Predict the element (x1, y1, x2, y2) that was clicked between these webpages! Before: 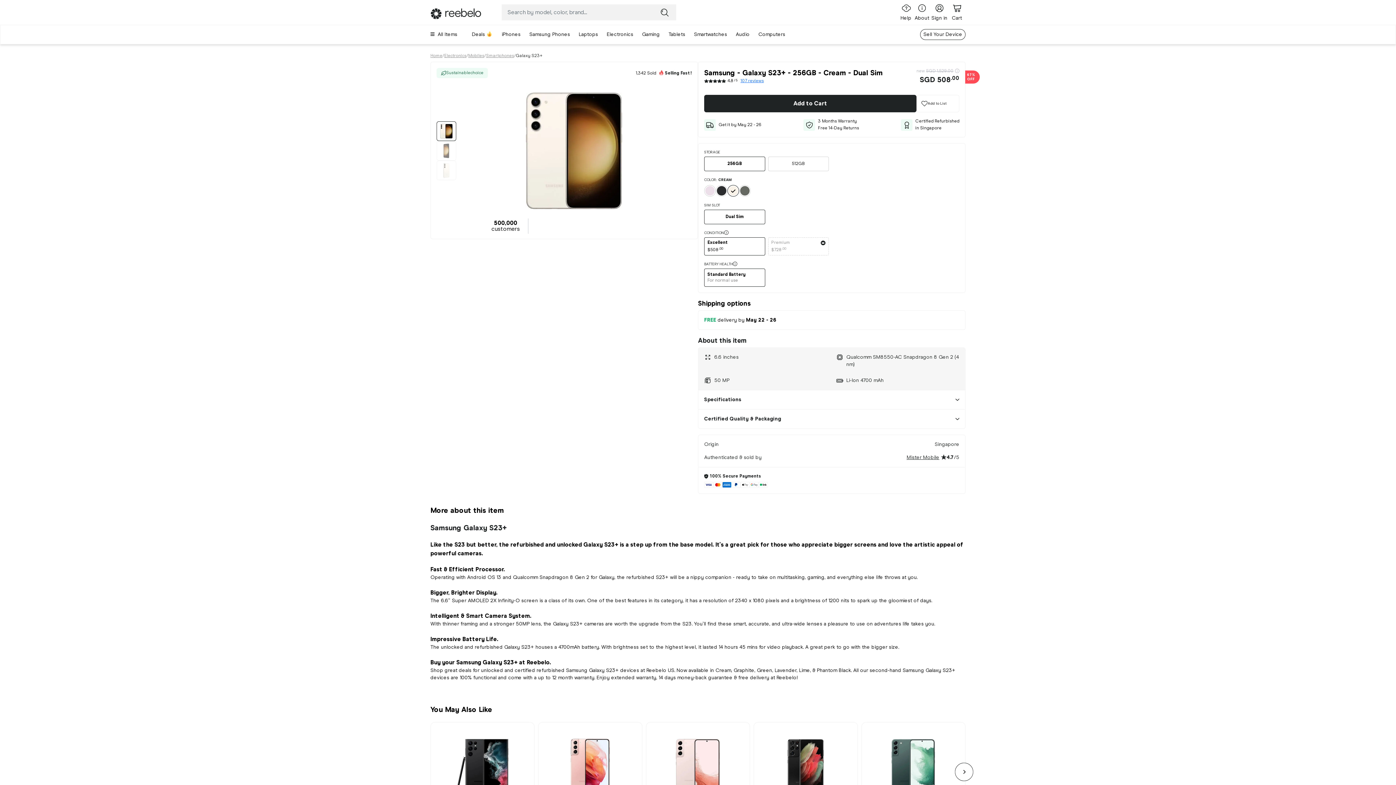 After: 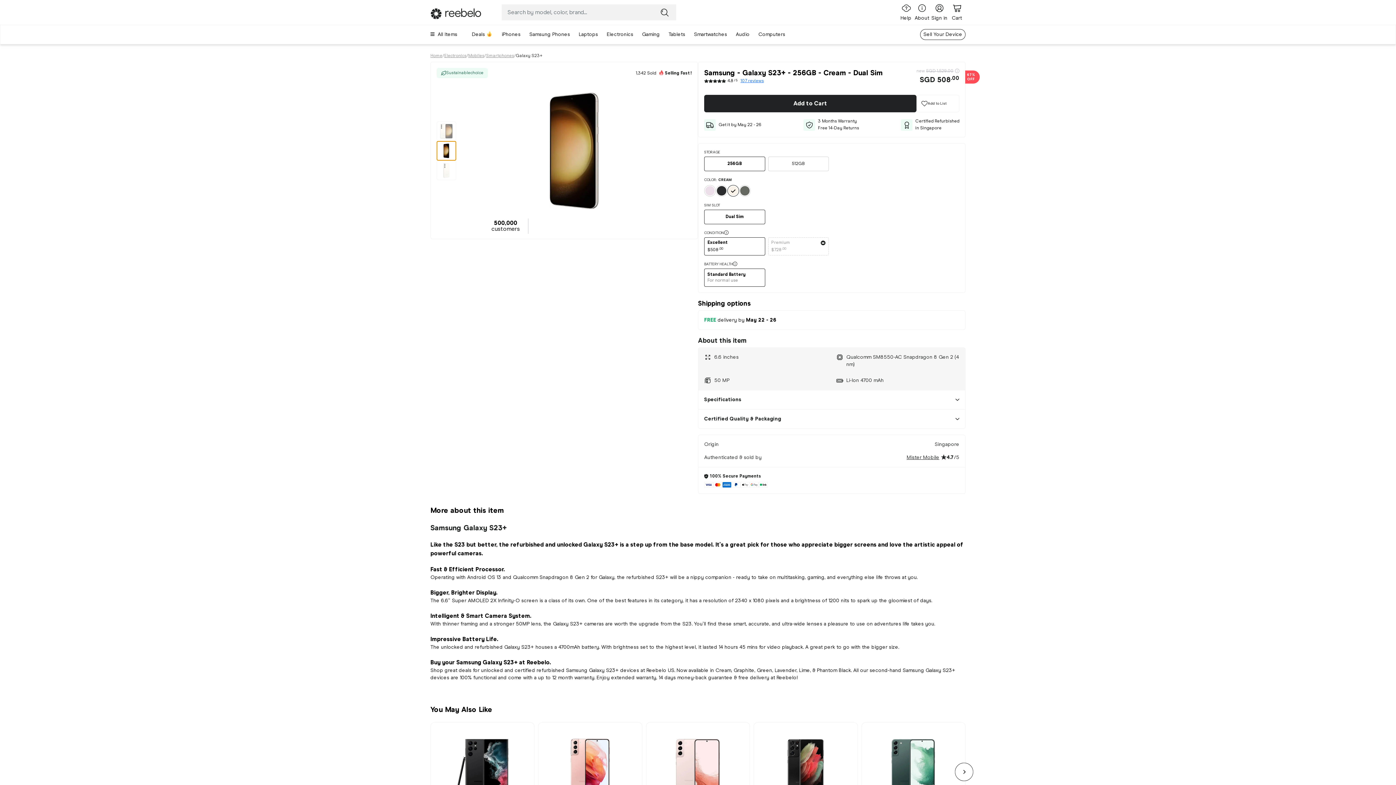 Action: bbox: (436, 141, 456, 160)